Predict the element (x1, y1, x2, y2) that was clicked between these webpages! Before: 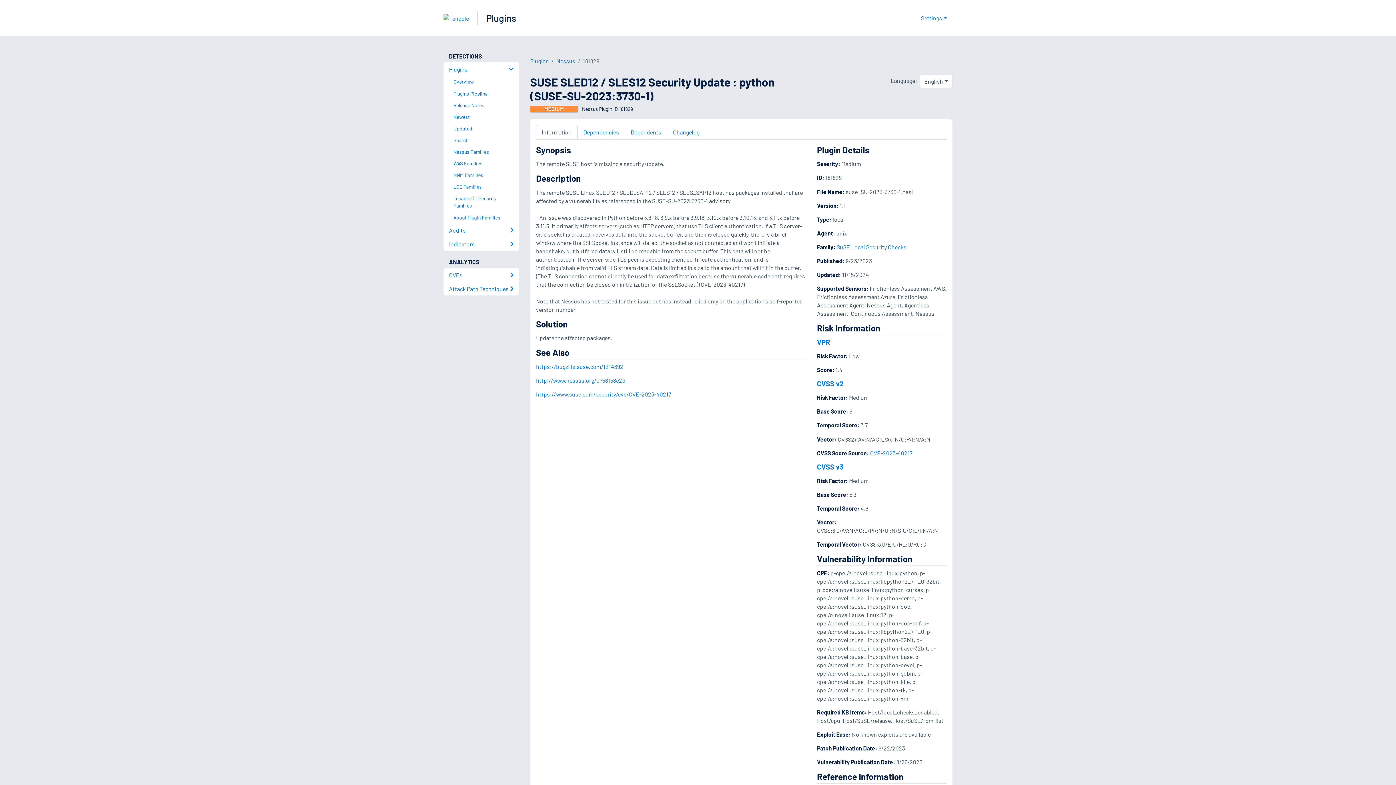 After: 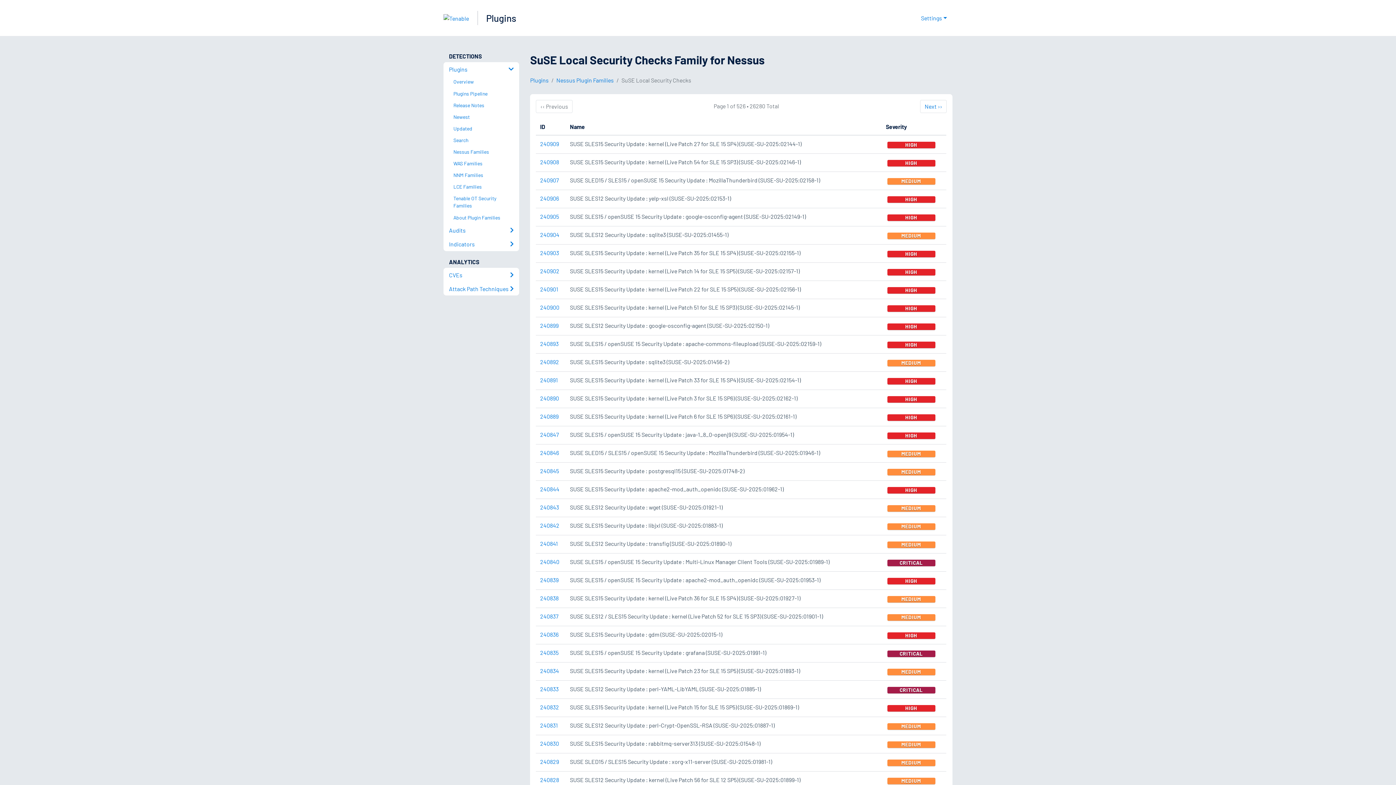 Action: label: SuSE Local Security Checks bbox: (836, 243, 906, 250)